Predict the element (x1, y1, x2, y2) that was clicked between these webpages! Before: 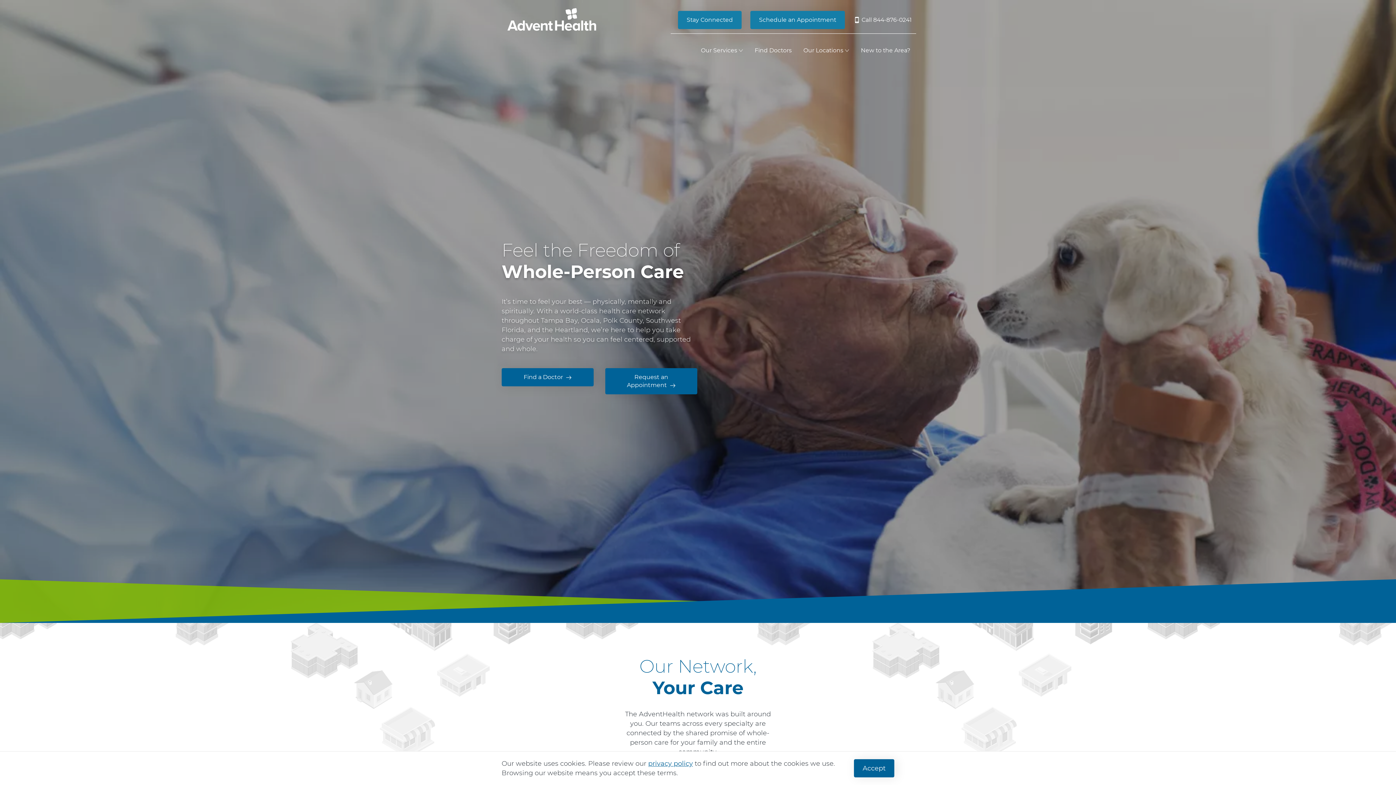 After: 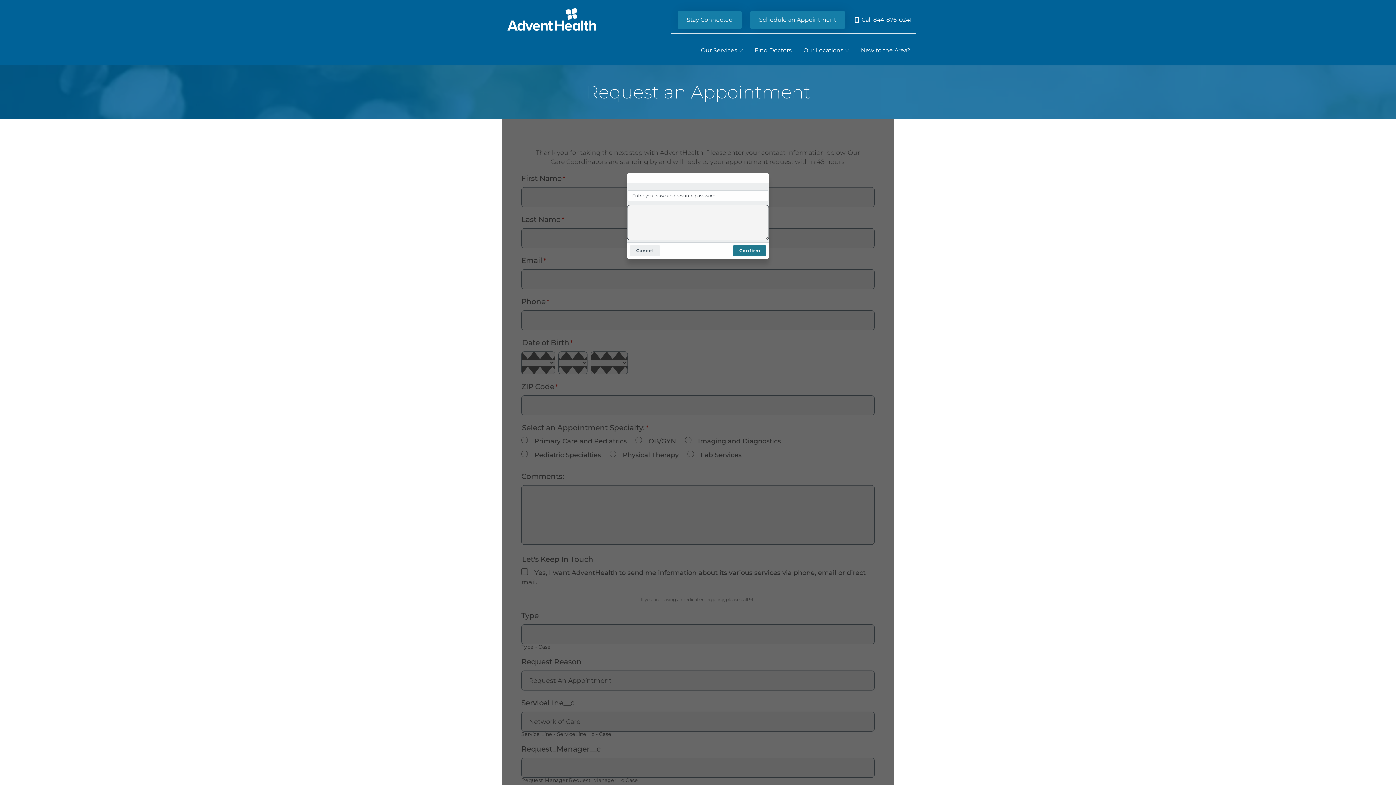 Action: bbox: (605, 368, 697, 394) label: Request an Appointment